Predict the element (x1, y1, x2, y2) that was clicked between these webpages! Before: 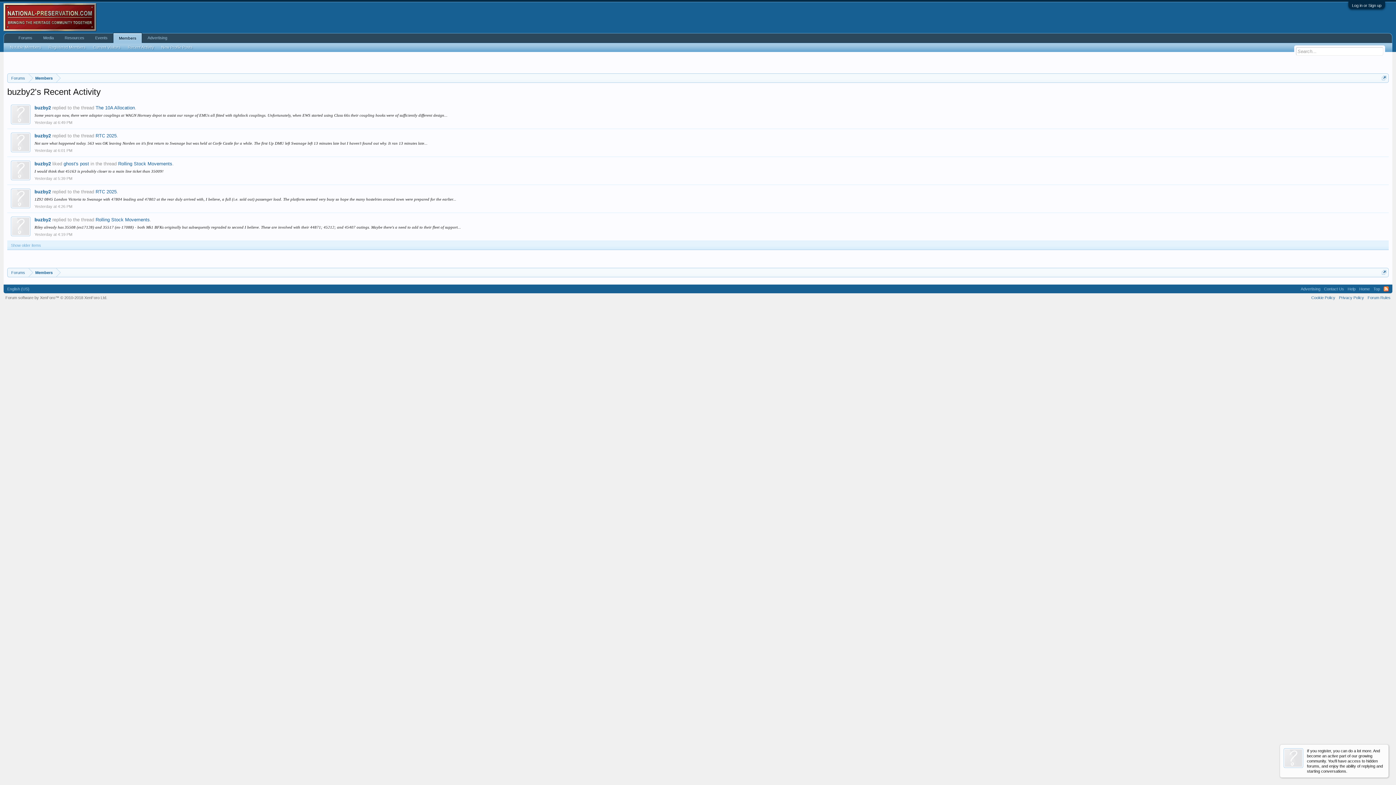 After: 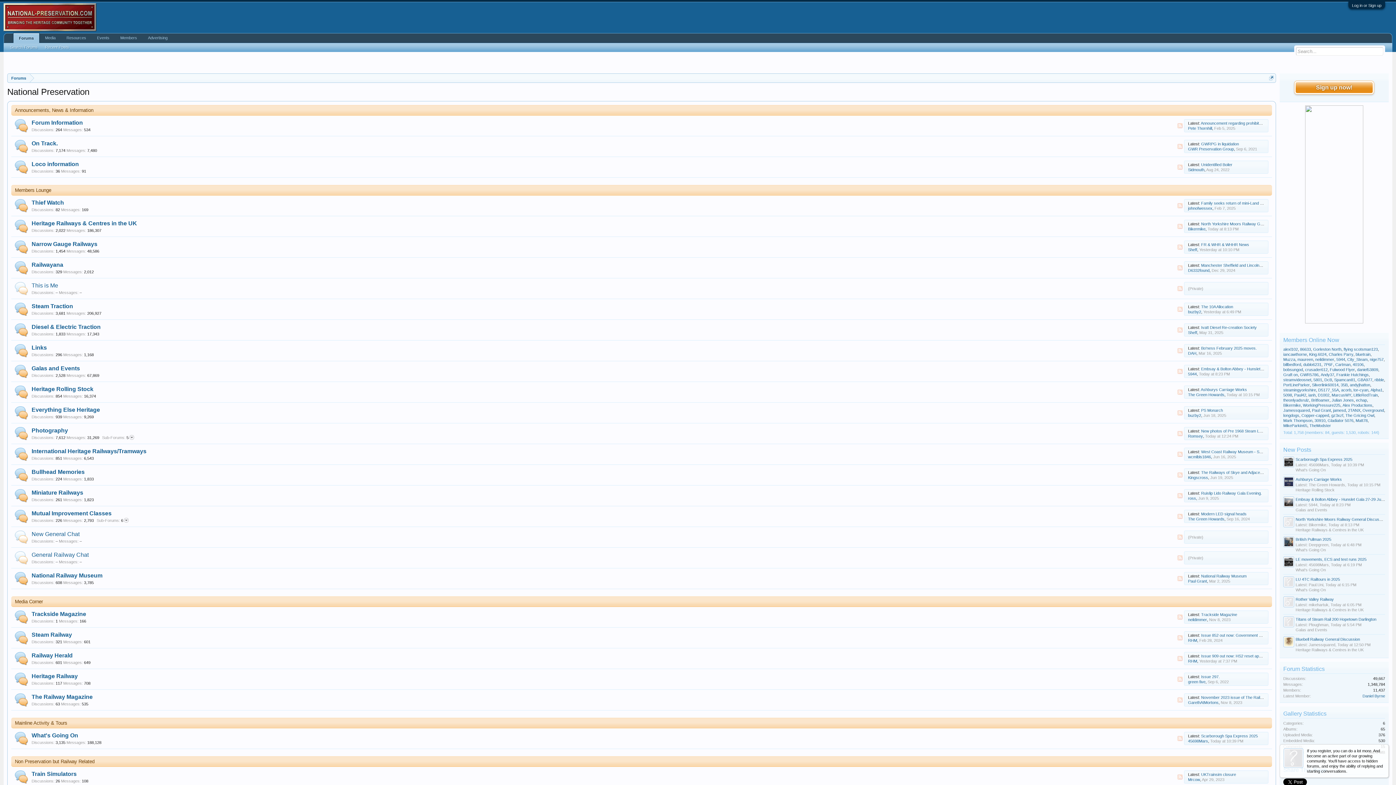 Action: bbox: (7, 73, 28, 82) label: Forums